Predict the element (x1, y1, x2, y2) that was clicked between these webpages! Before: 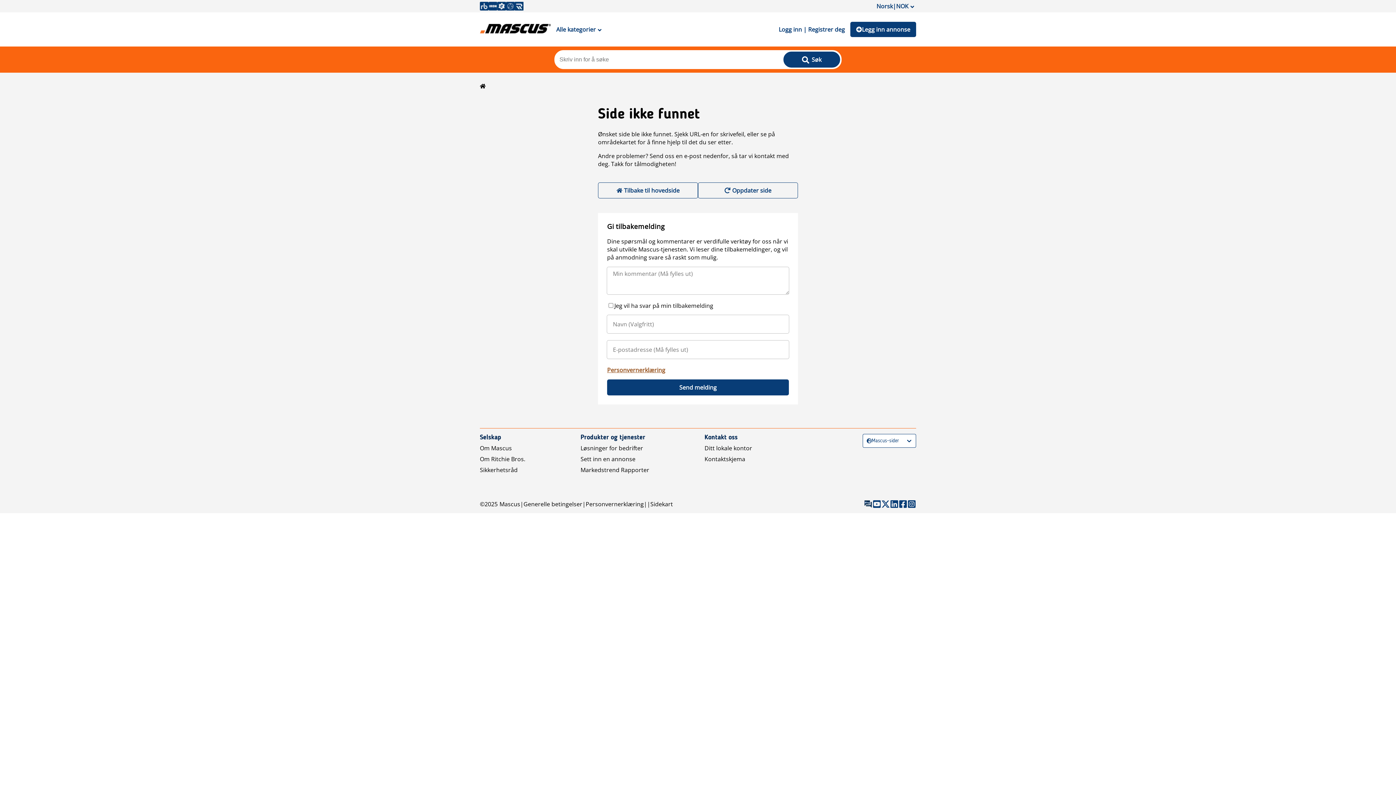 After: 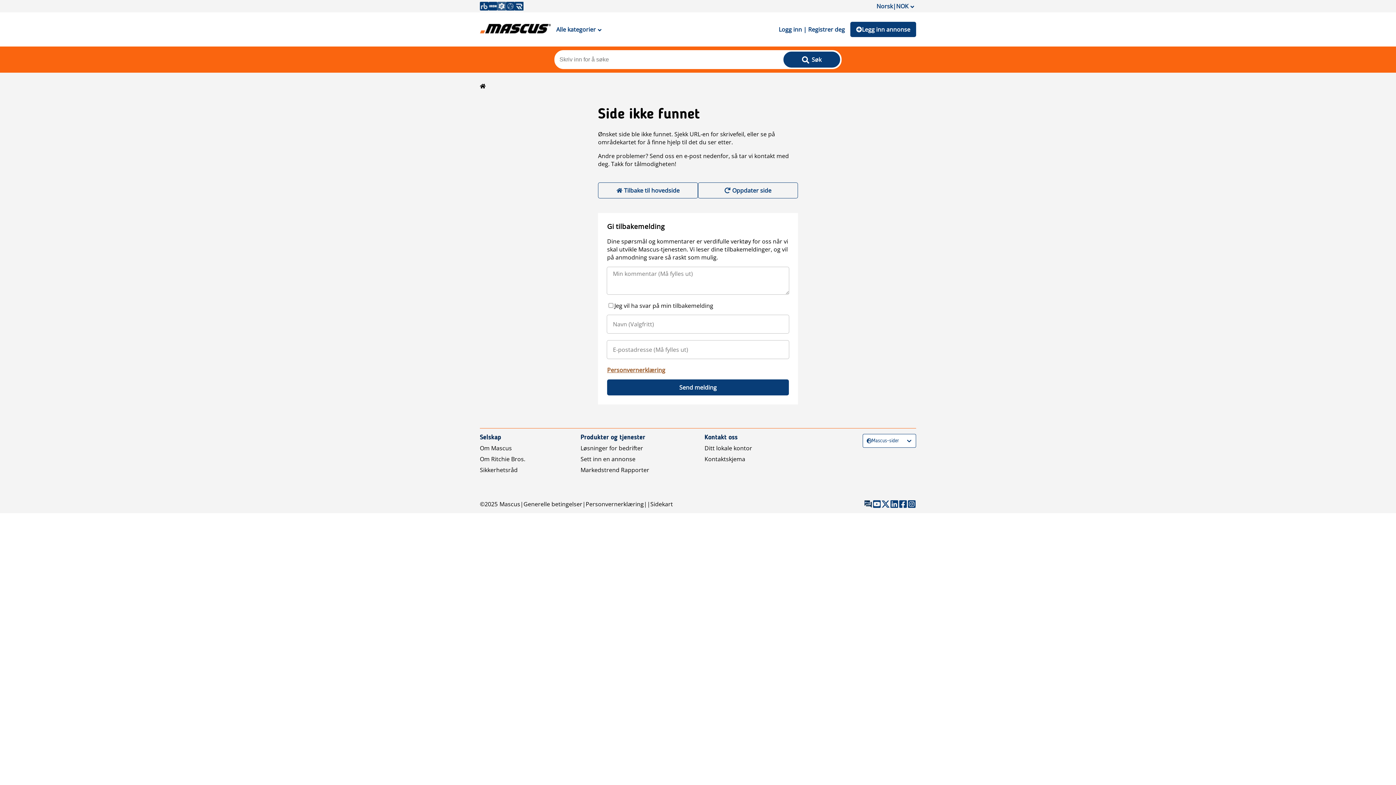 Action: bbox: (497, 1, 506, 10)